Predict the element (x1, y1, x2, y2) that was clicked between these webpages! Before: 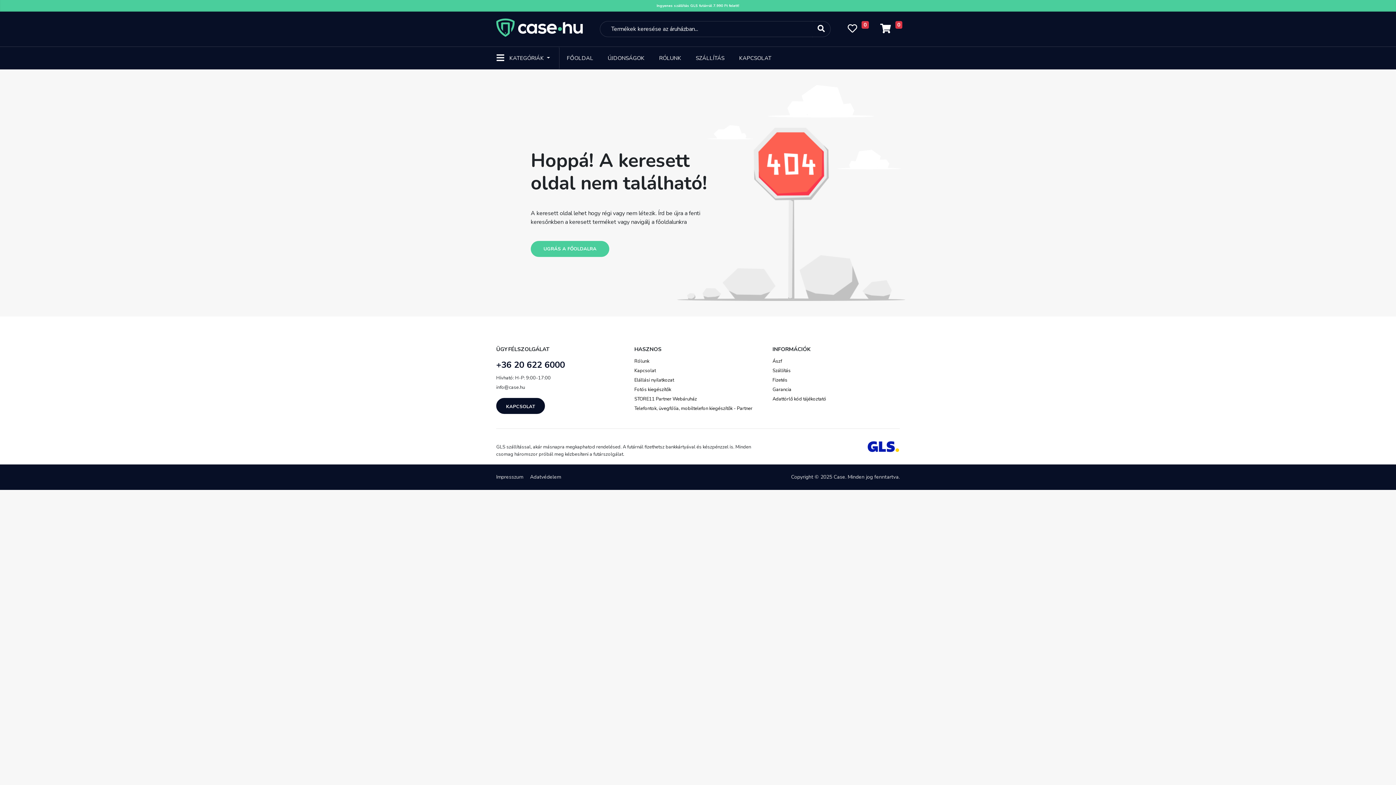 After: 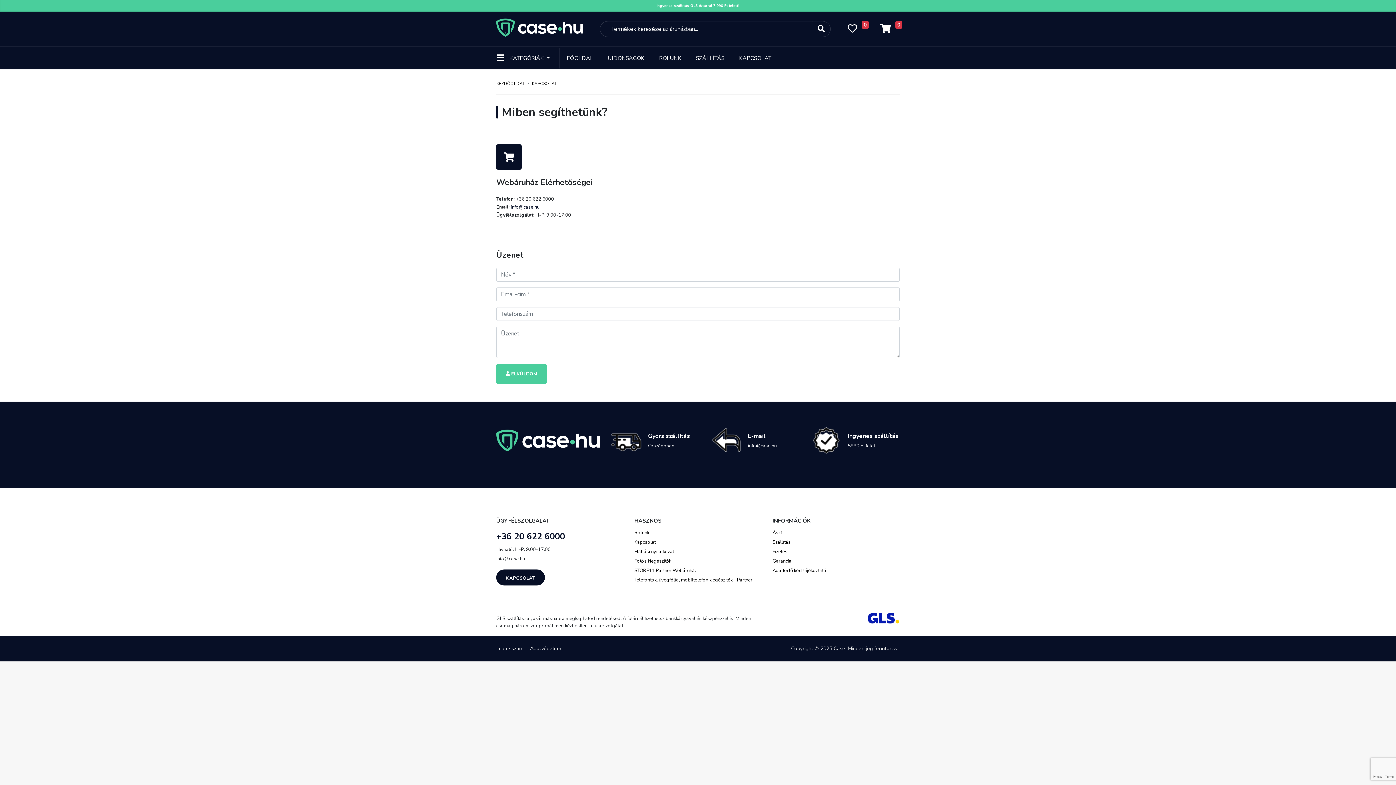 Action: label: Kapcsolat bbox: (634, 366, 761, 375)